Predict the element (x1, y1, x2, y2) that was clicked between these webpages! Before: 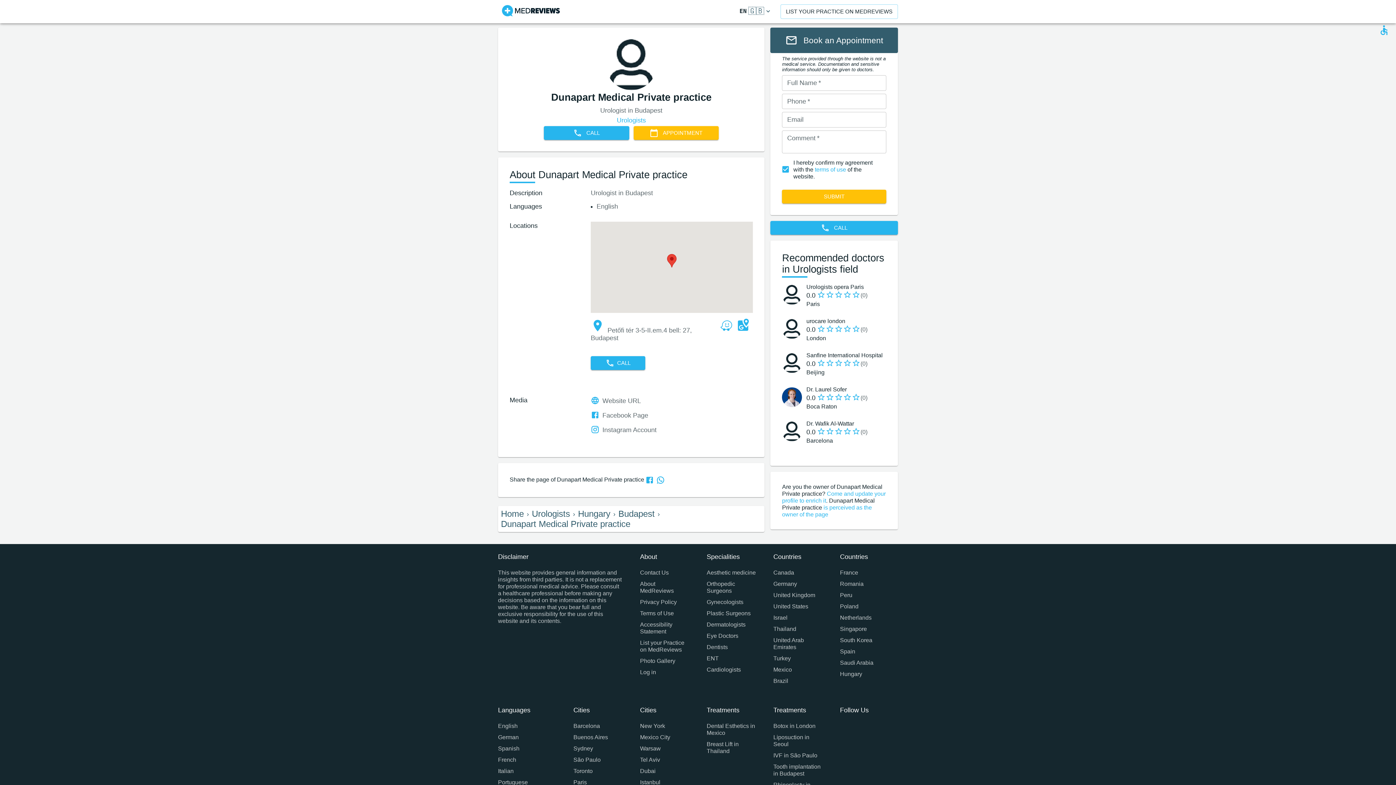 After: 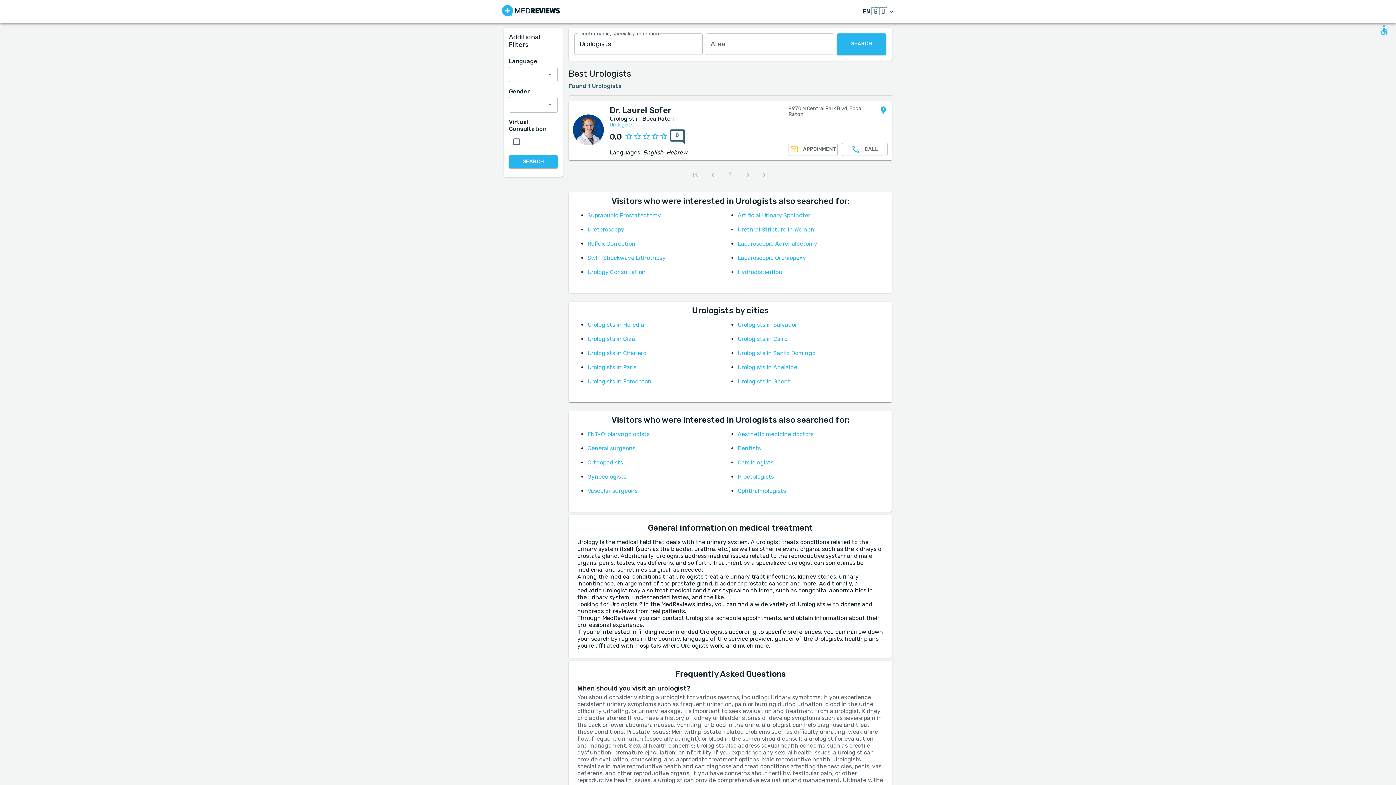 Action: label: Urologists bbox: (532, 509, 570, 519)